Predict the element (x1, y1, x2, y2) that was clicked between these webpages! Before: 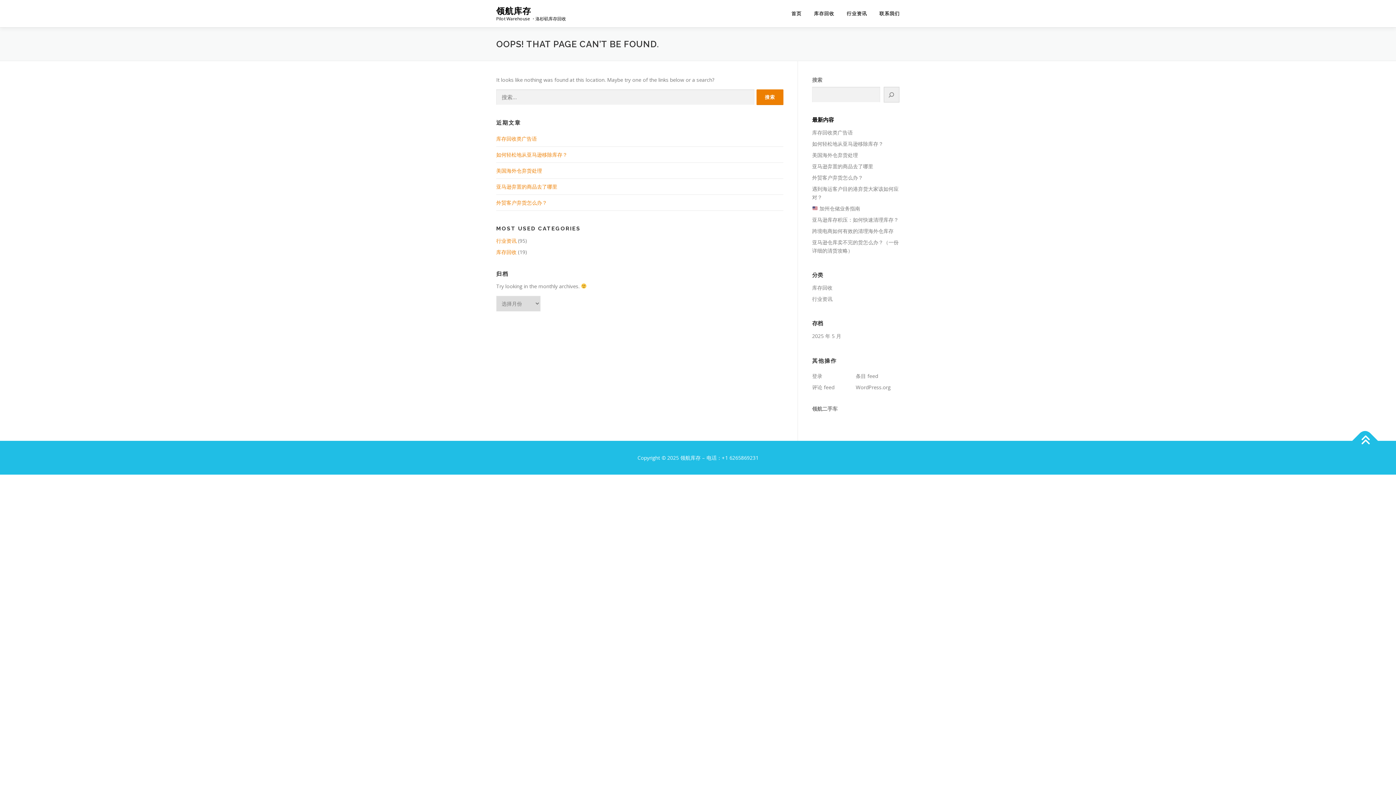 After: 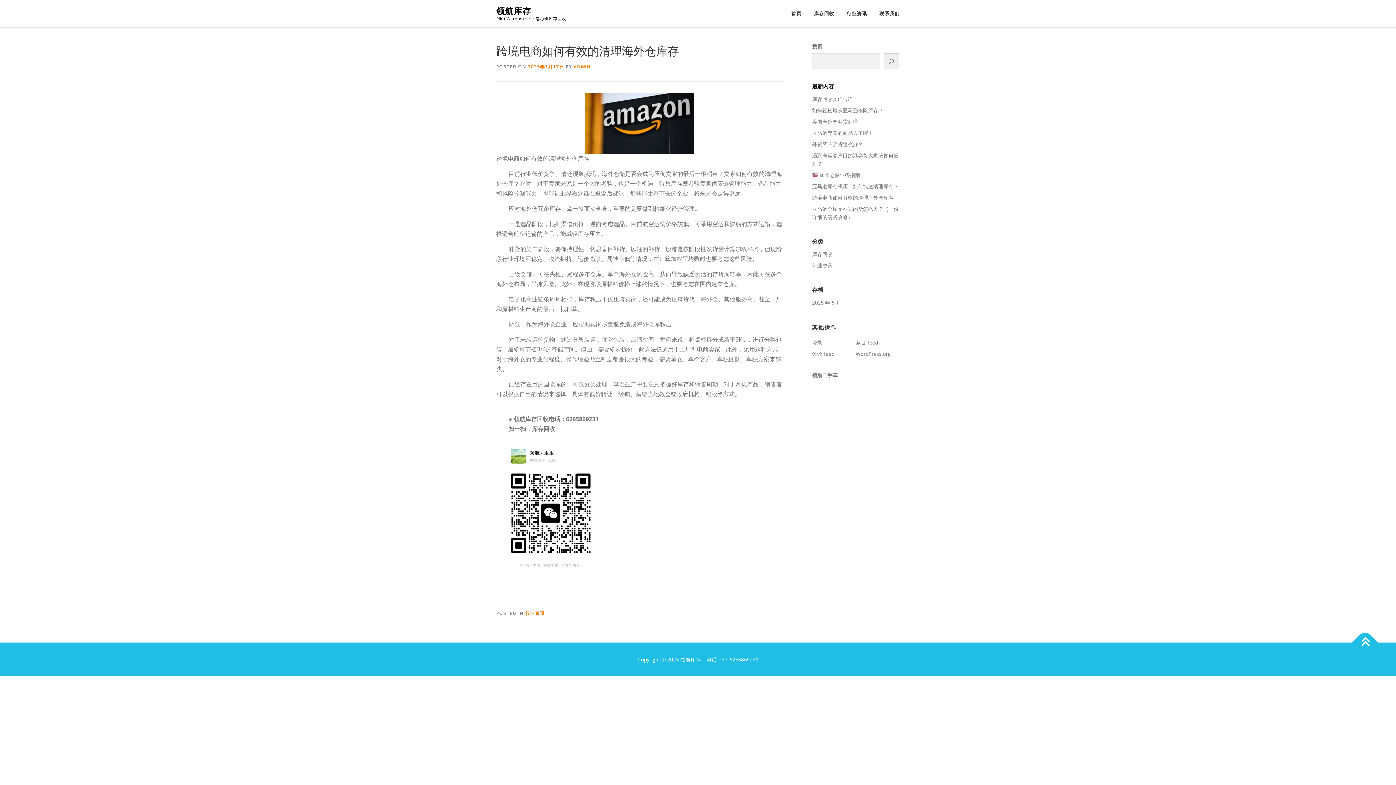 Action: label: 跨境电商如何有效的清理海外仓库存 bbox: (812, 227, 893, 234)